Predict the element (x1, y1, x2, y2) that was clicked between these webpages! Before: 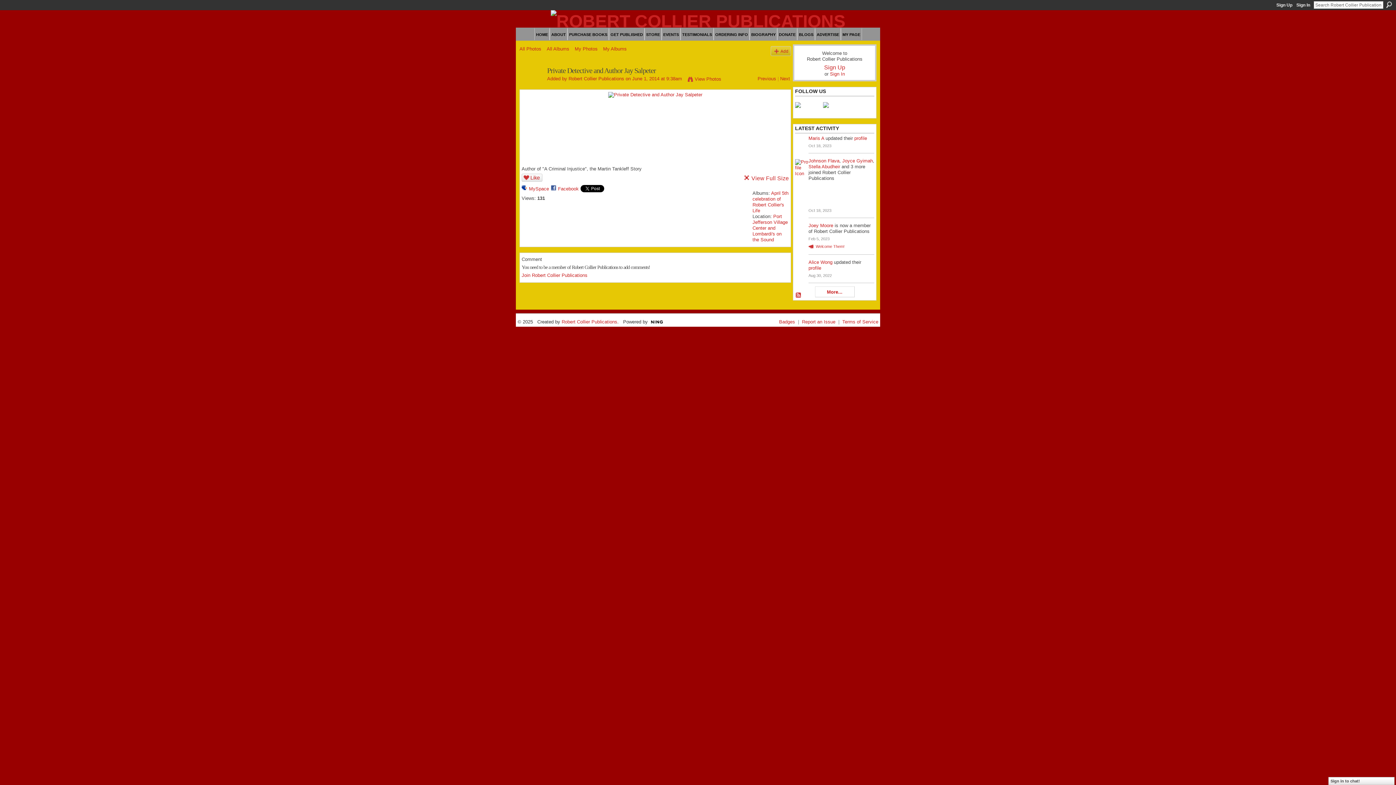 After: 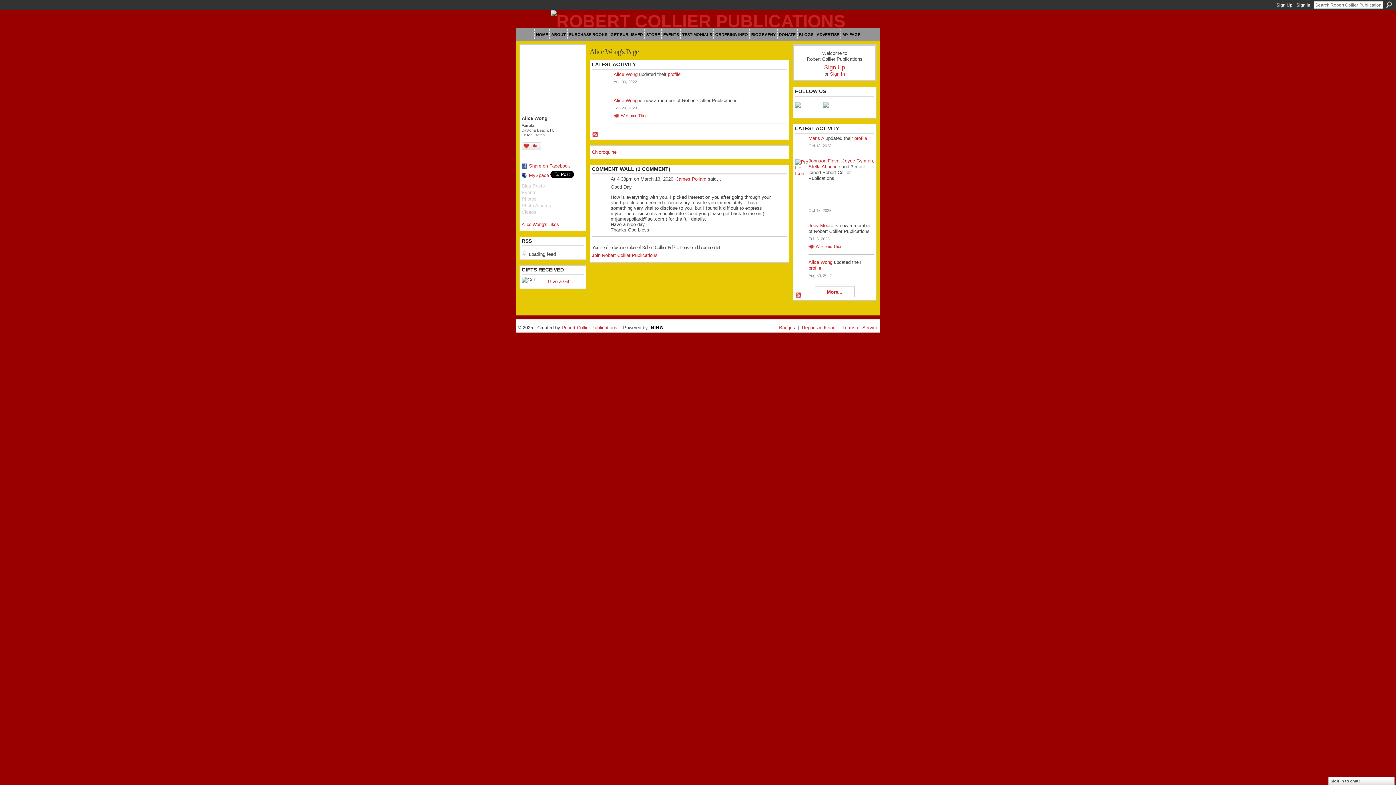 Action: label: Alice Wong bbox: (808, 259, 832, 265)